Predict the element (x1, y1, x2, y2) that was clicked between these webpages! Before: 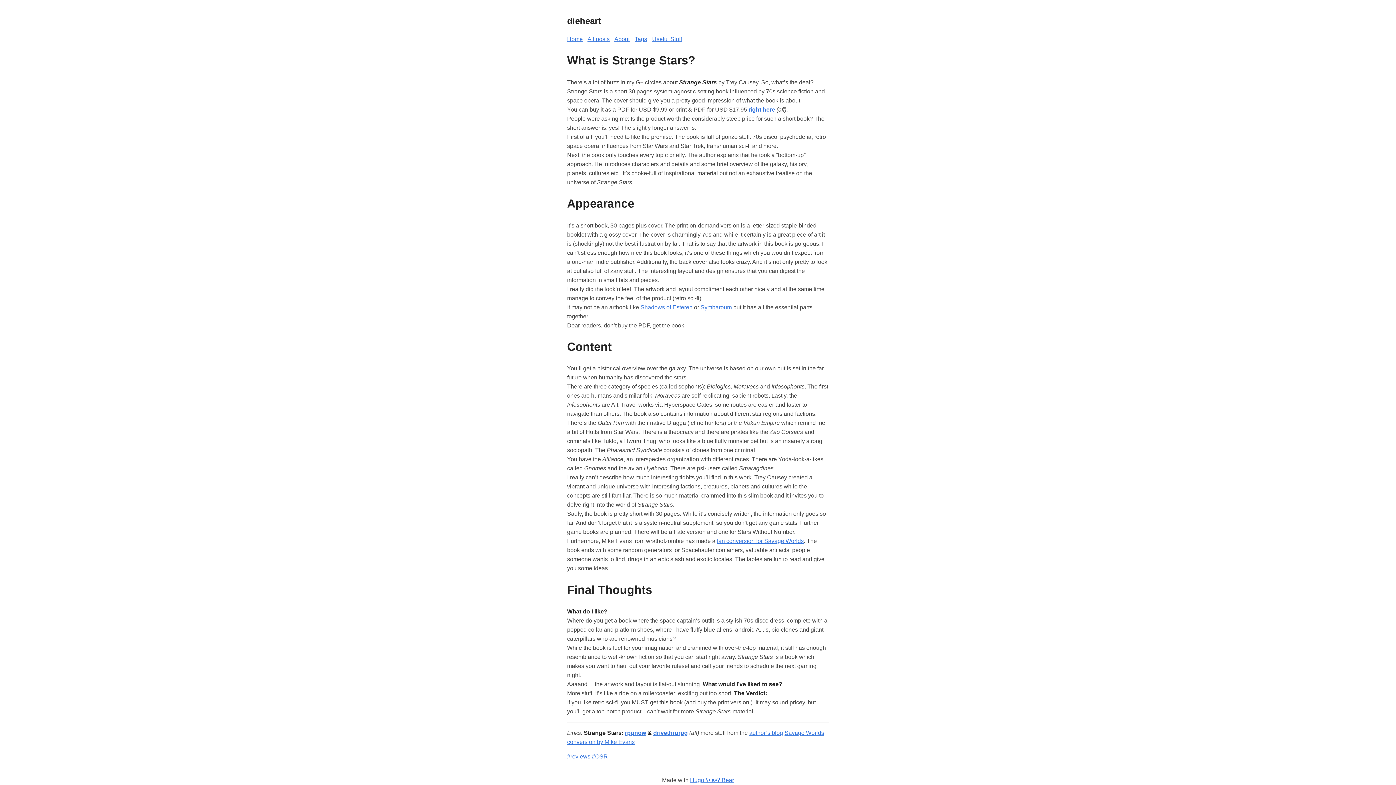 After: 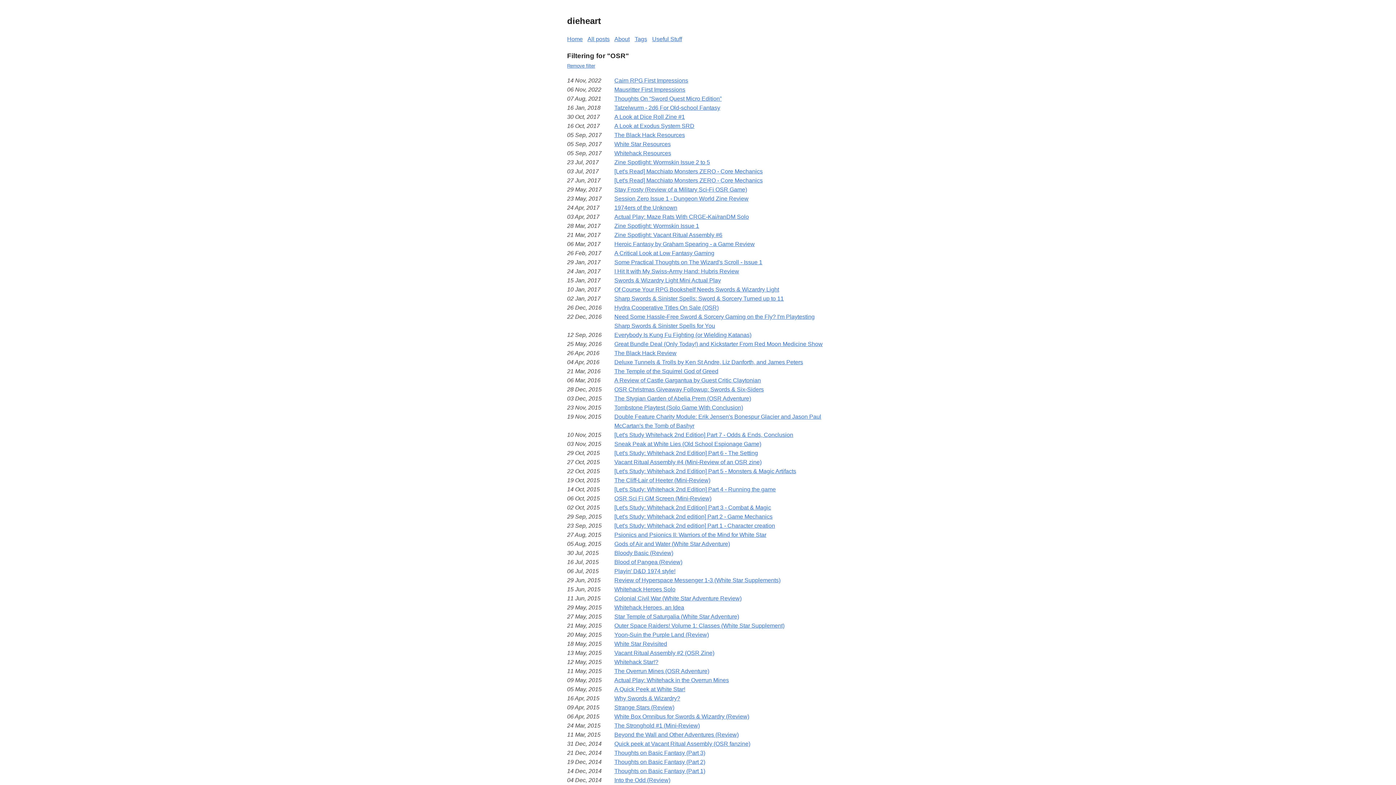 Action: label: #OSR bbox: (592, 753, 608, 760)